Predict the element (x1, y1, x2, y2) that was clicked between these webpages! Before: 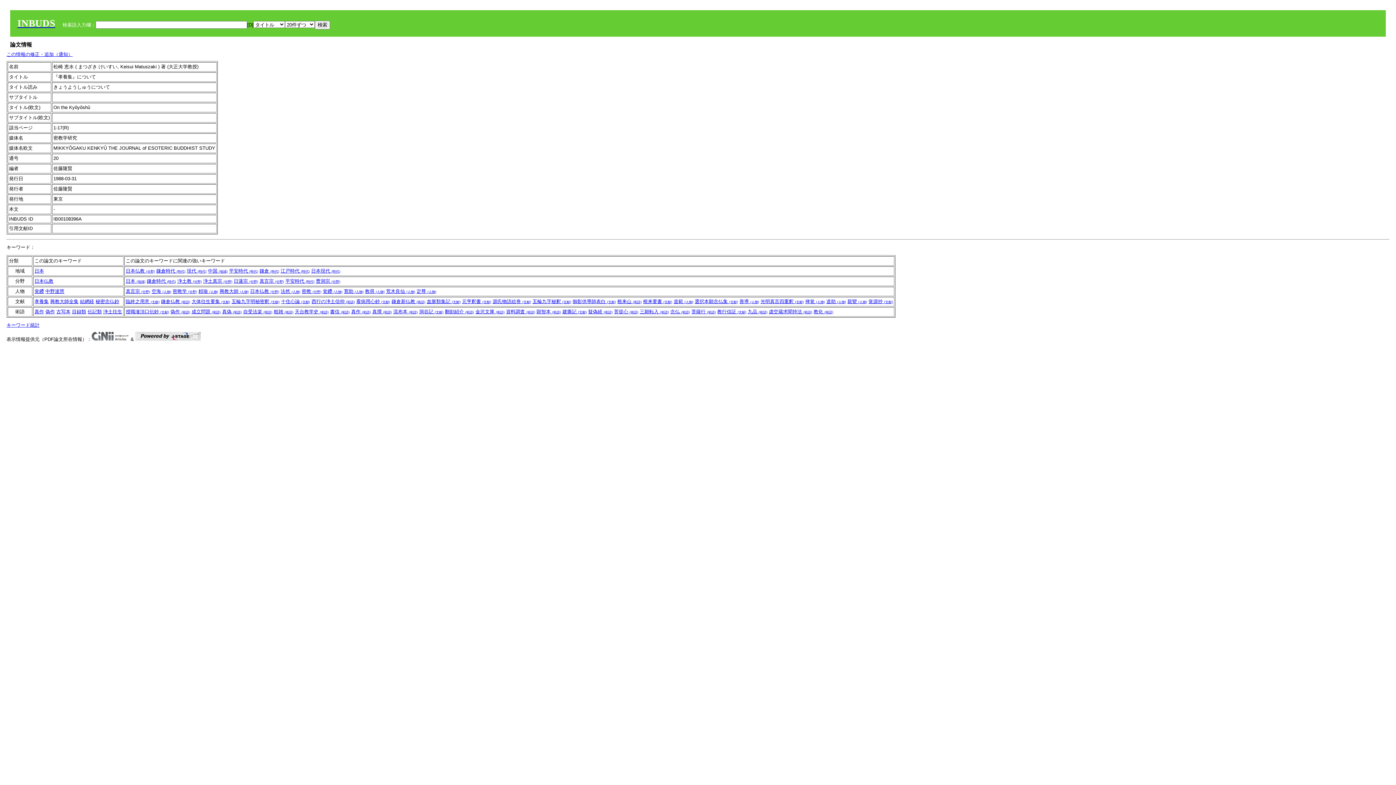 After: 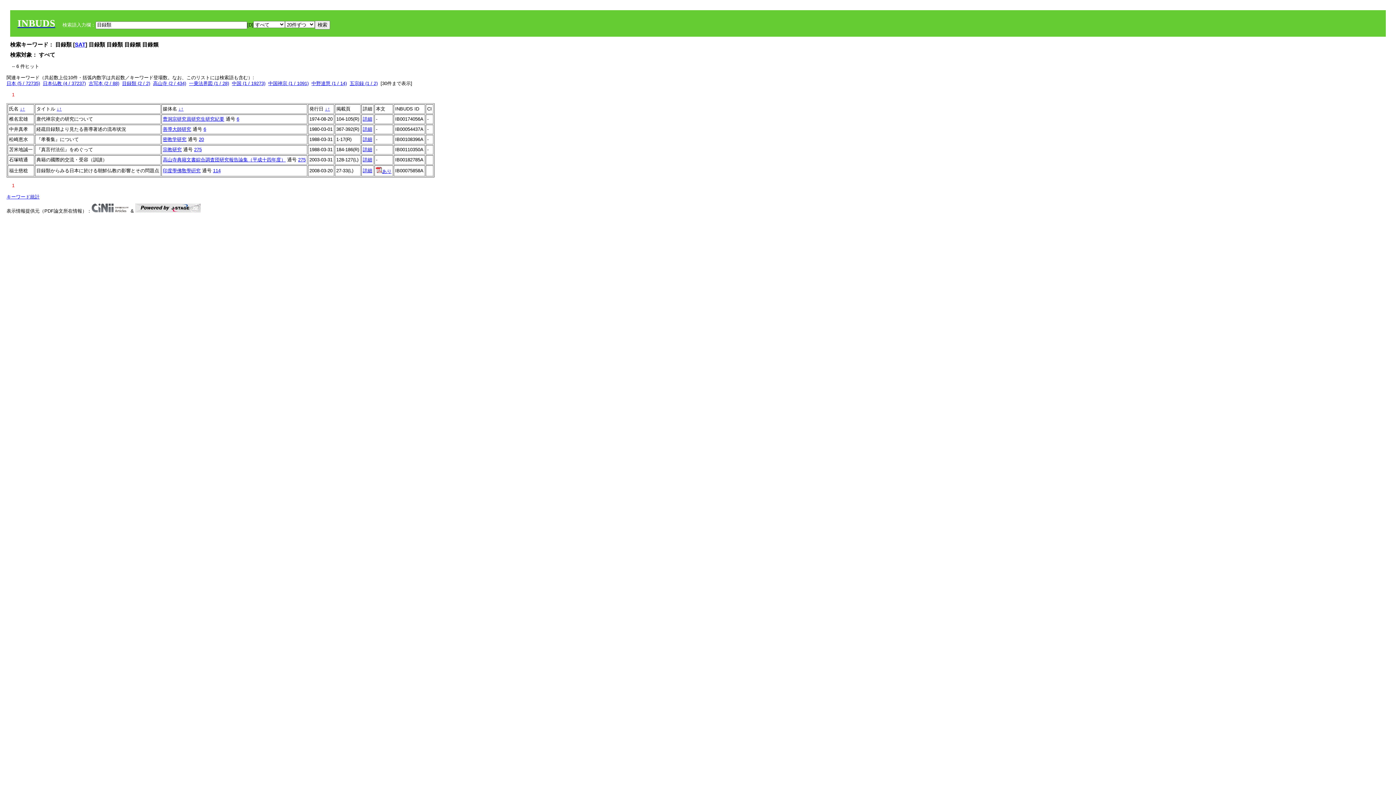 Action: bbox: (72, 309, 86, 314) label: 目録類